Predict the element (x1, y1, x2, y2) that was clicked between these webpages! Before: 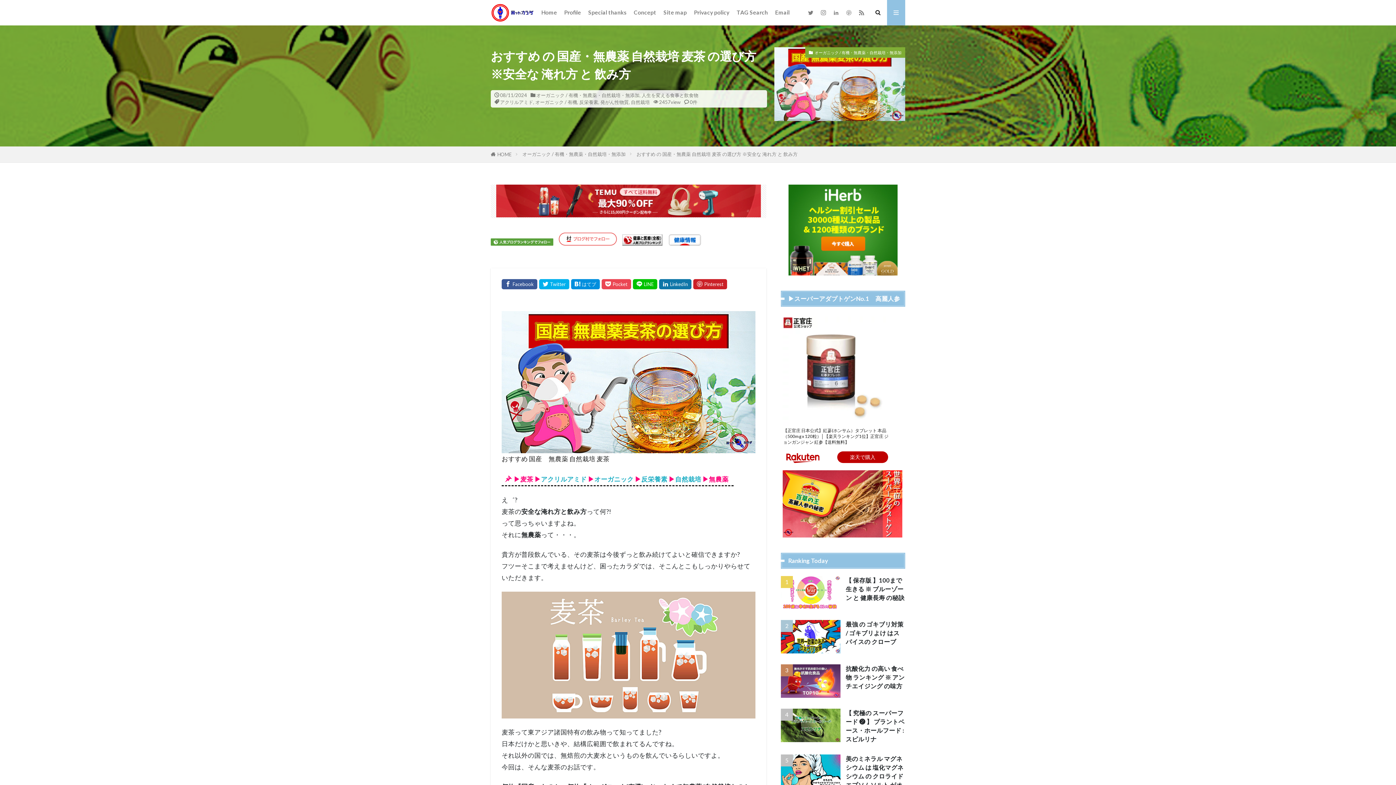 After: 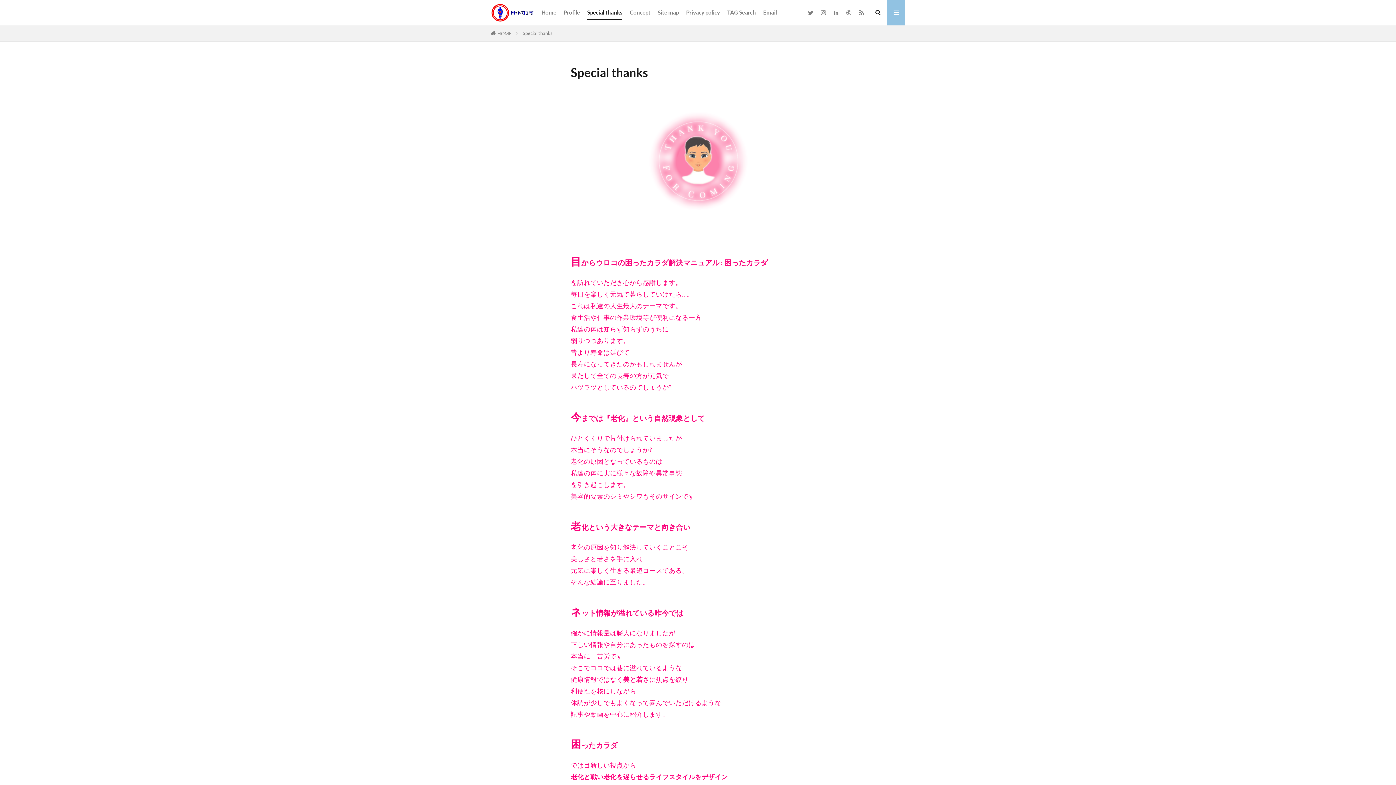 Action: label: Special thanks bbox: (588, 6, 626, 19)